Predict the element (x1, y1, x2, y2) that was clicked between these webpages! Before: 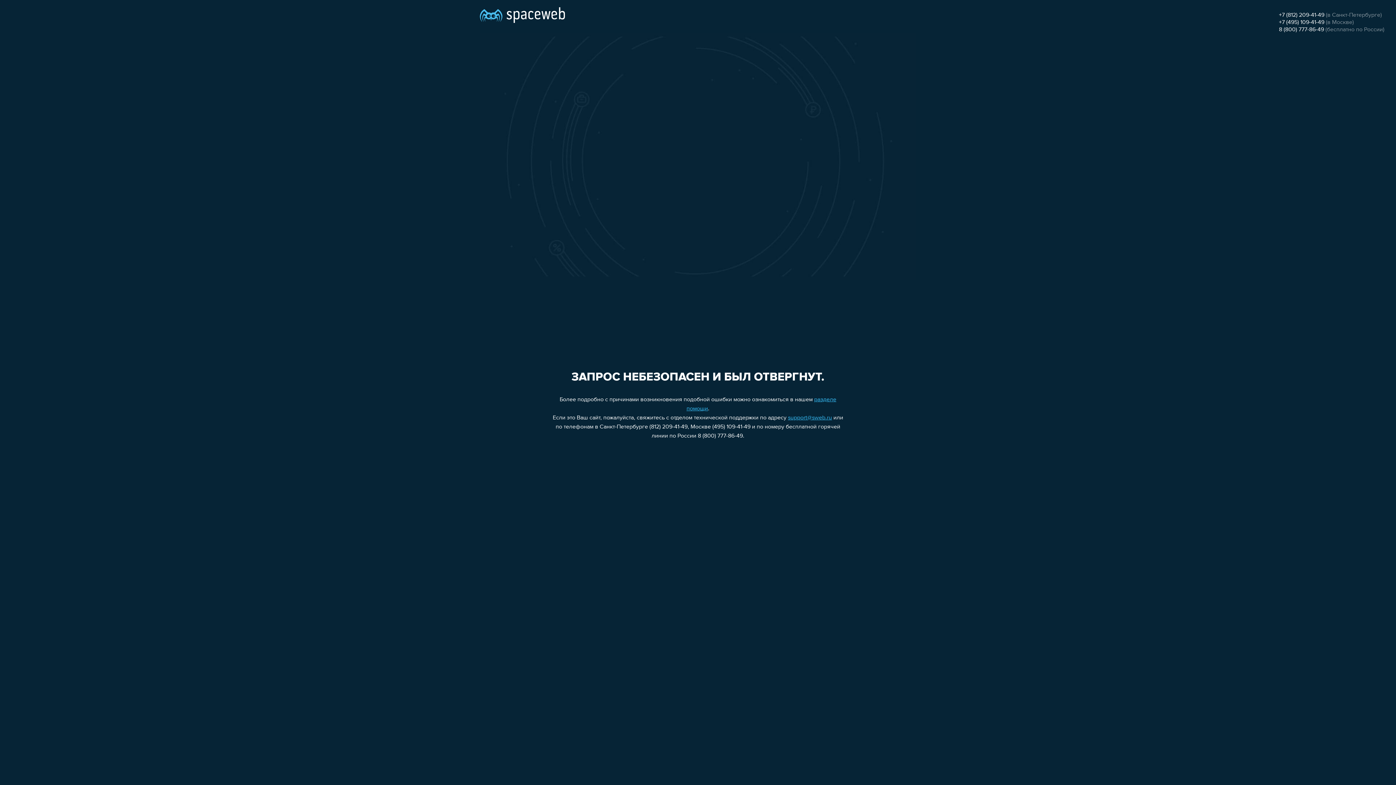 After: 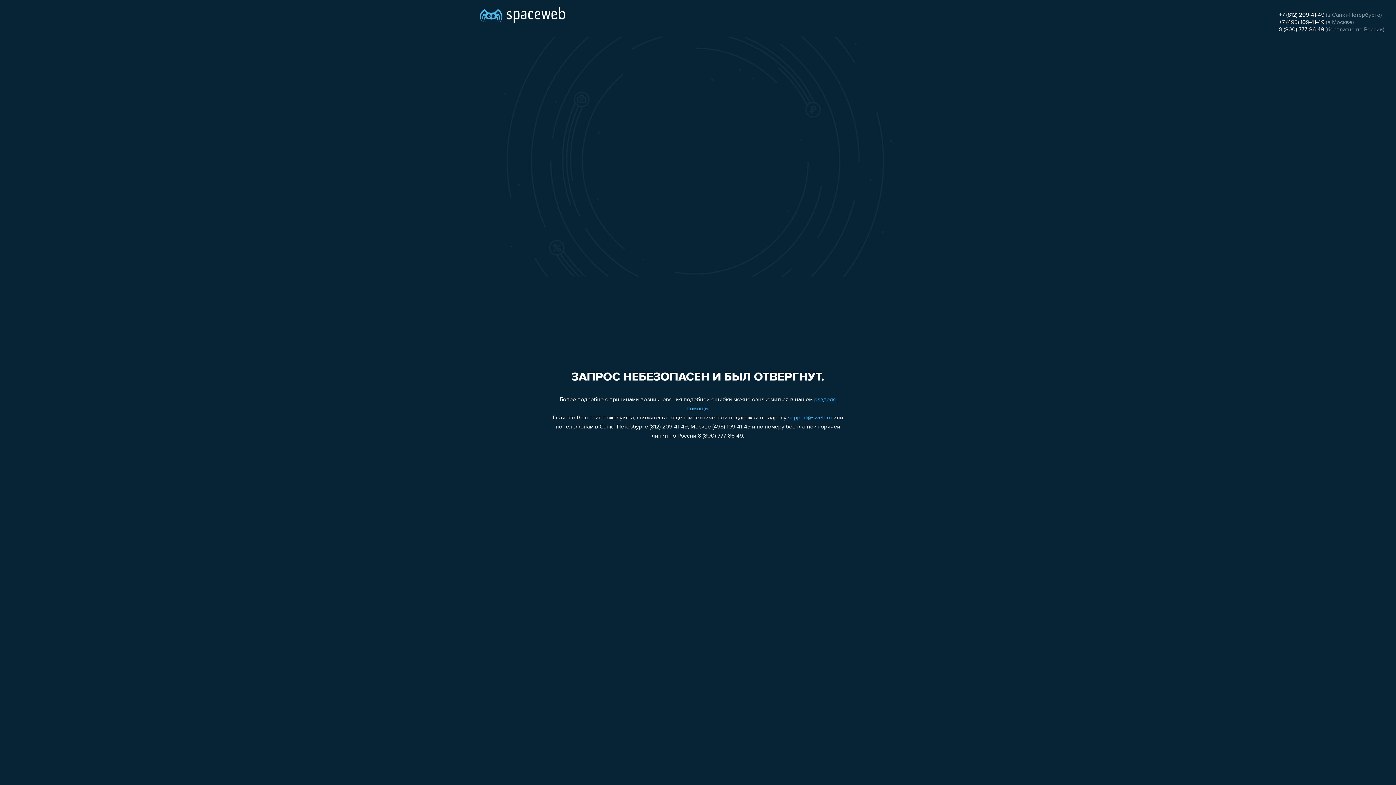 Action: label: 8 (800) 777-86-49 bbox: (1279, 26, 1324, 32)